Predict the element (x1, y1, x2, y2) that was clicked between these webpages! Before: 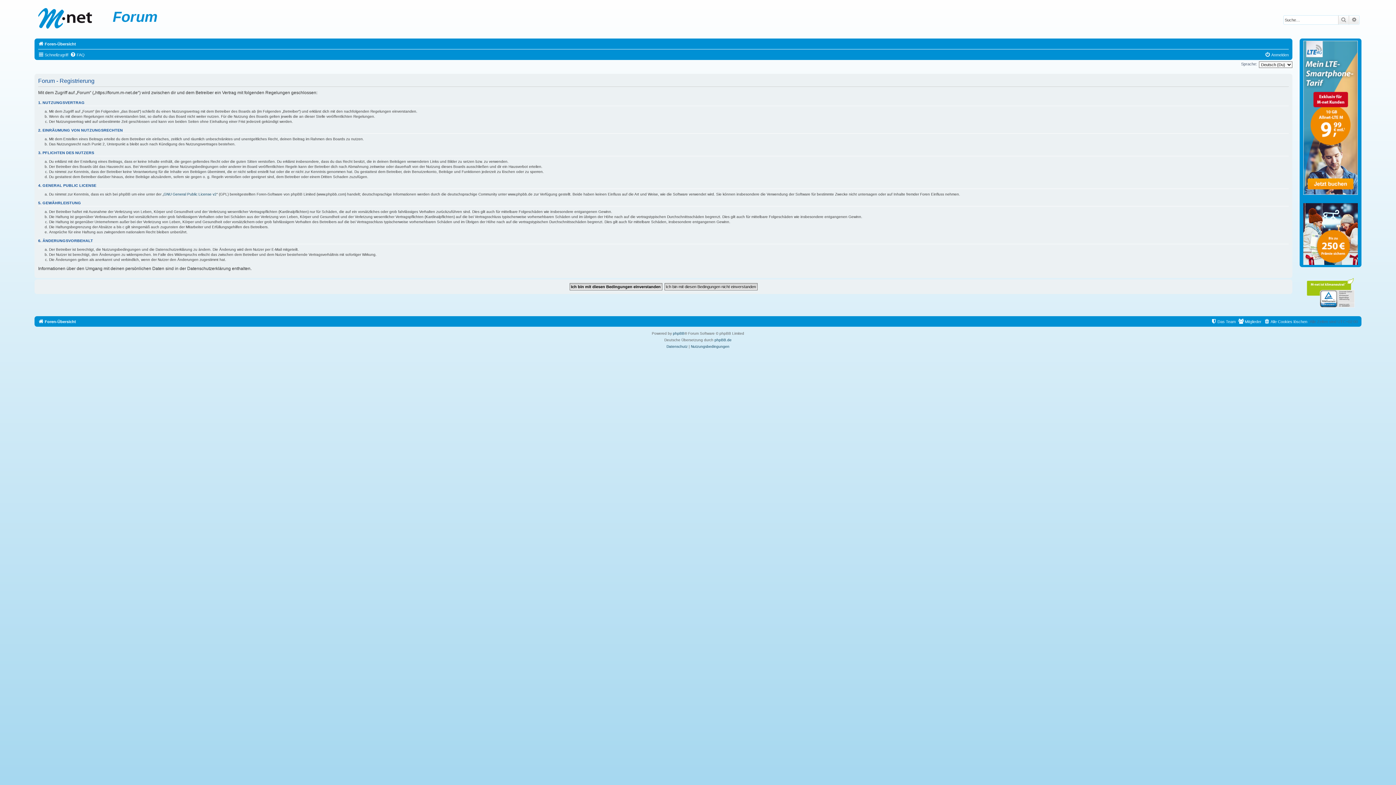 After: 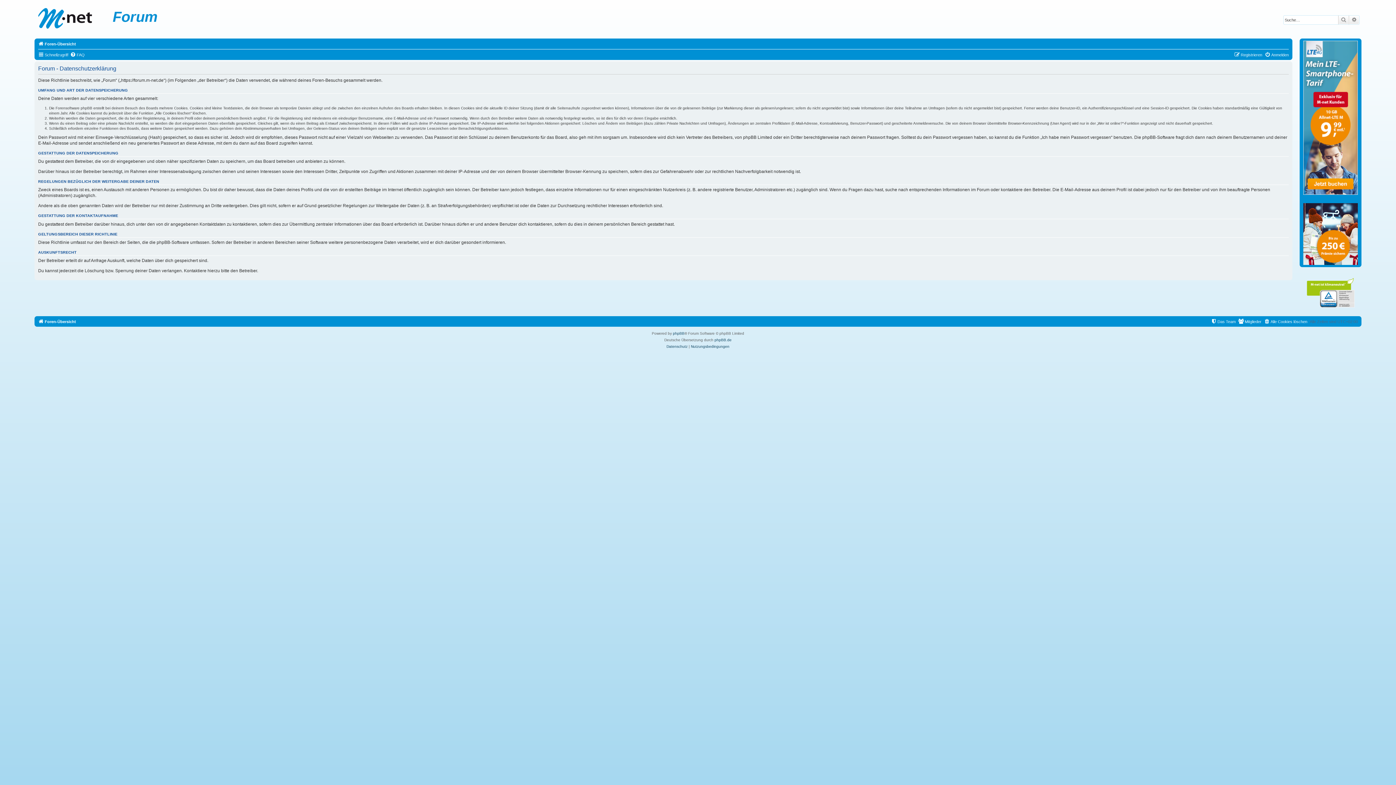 Action: label: Datenschutz bbox: (666, 343, 687, 350)